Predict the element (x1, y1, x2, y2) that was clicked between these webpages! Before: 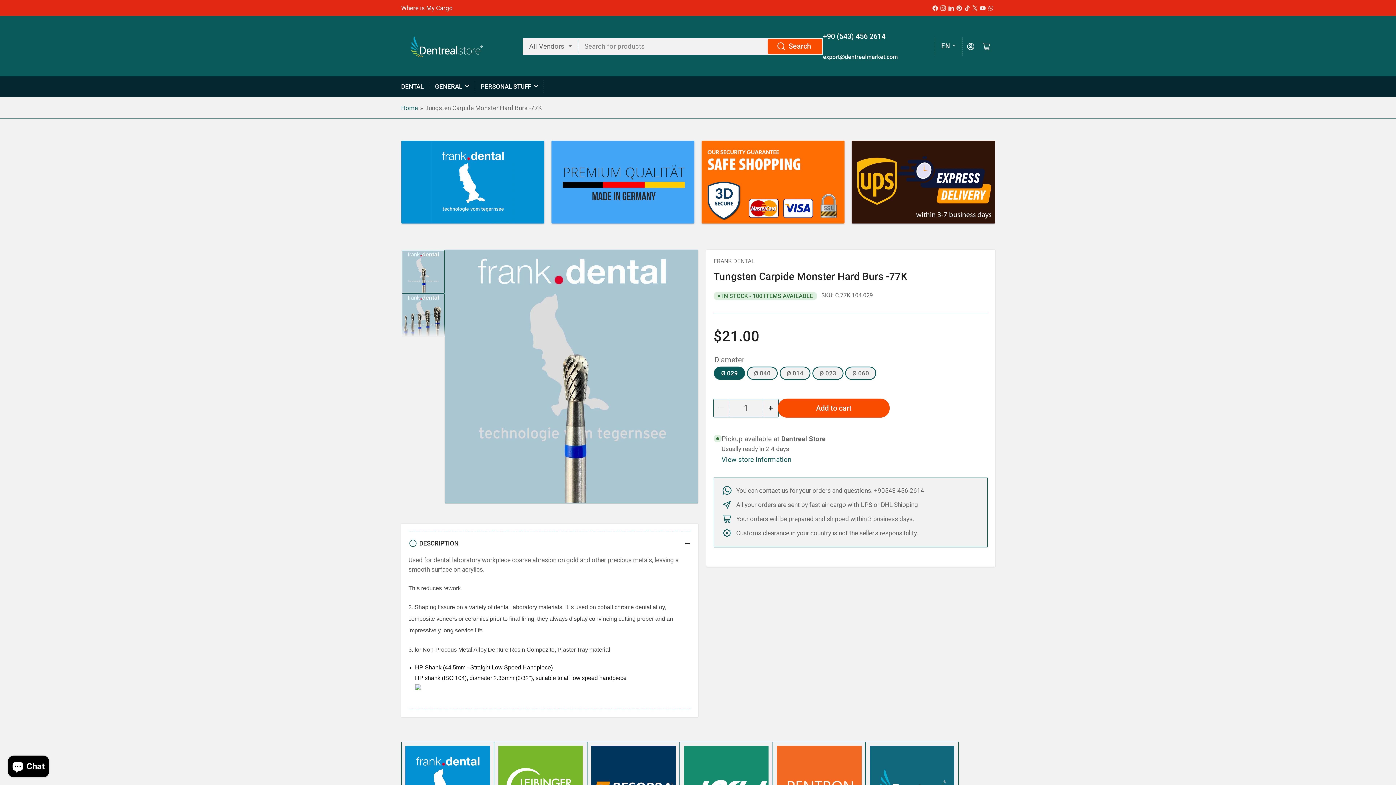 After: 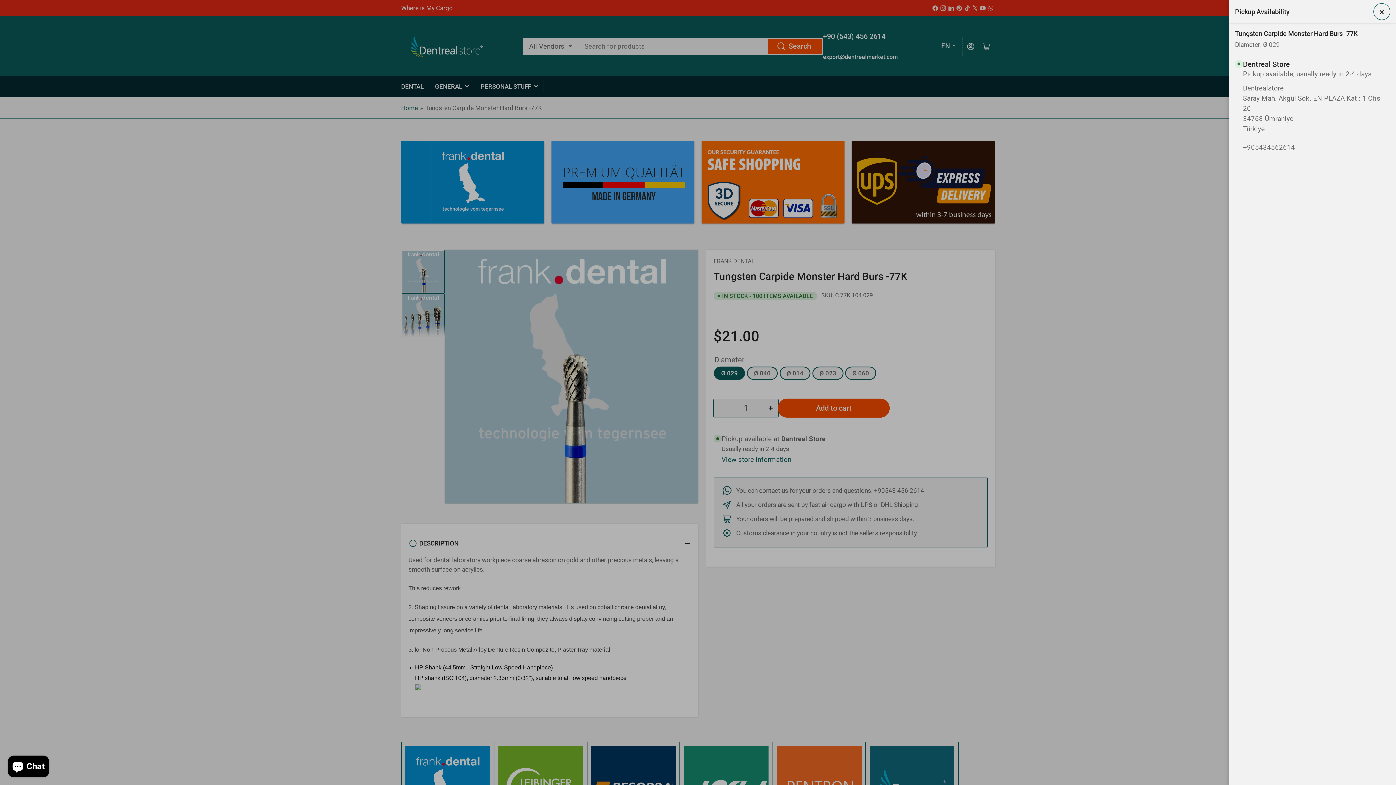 Action: label: View store information bbox: (721, 456, 791, 464)